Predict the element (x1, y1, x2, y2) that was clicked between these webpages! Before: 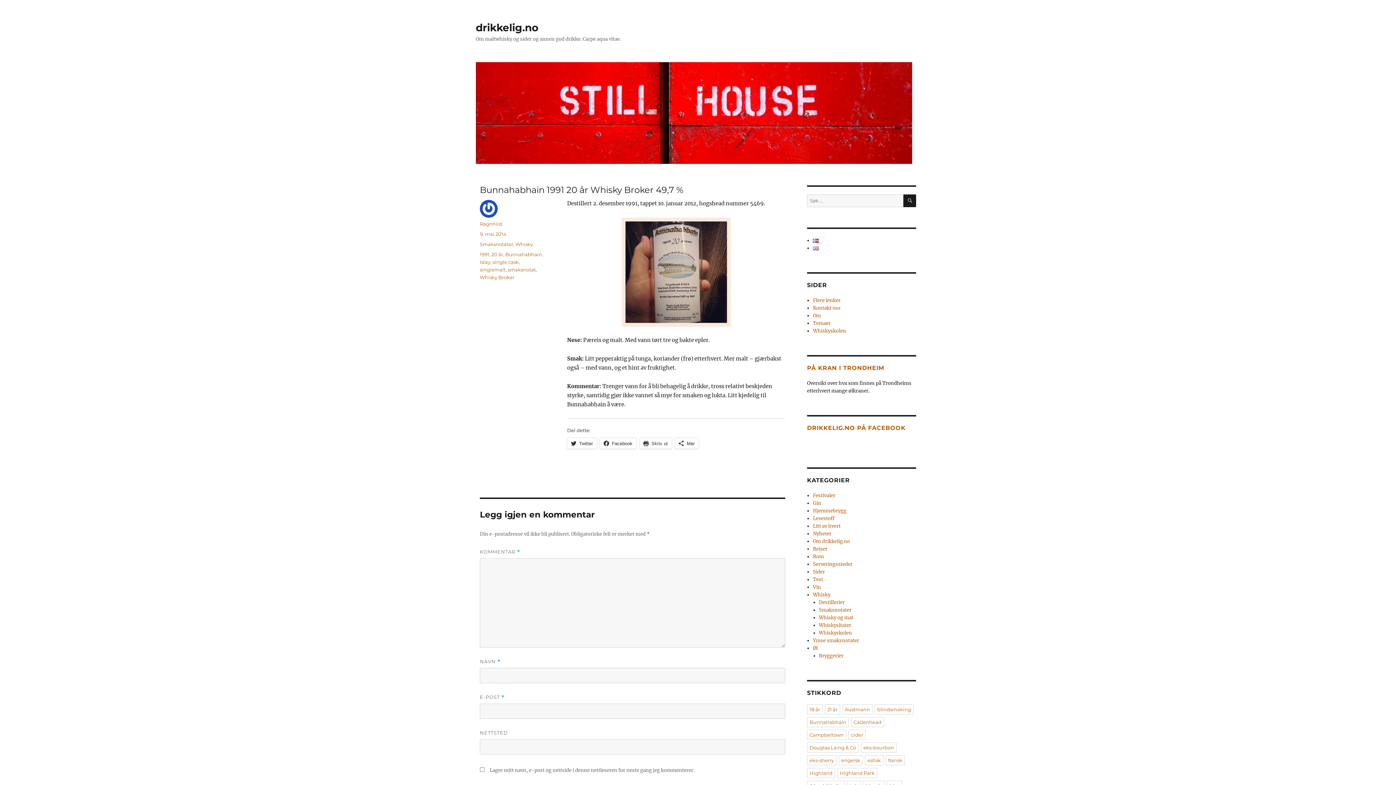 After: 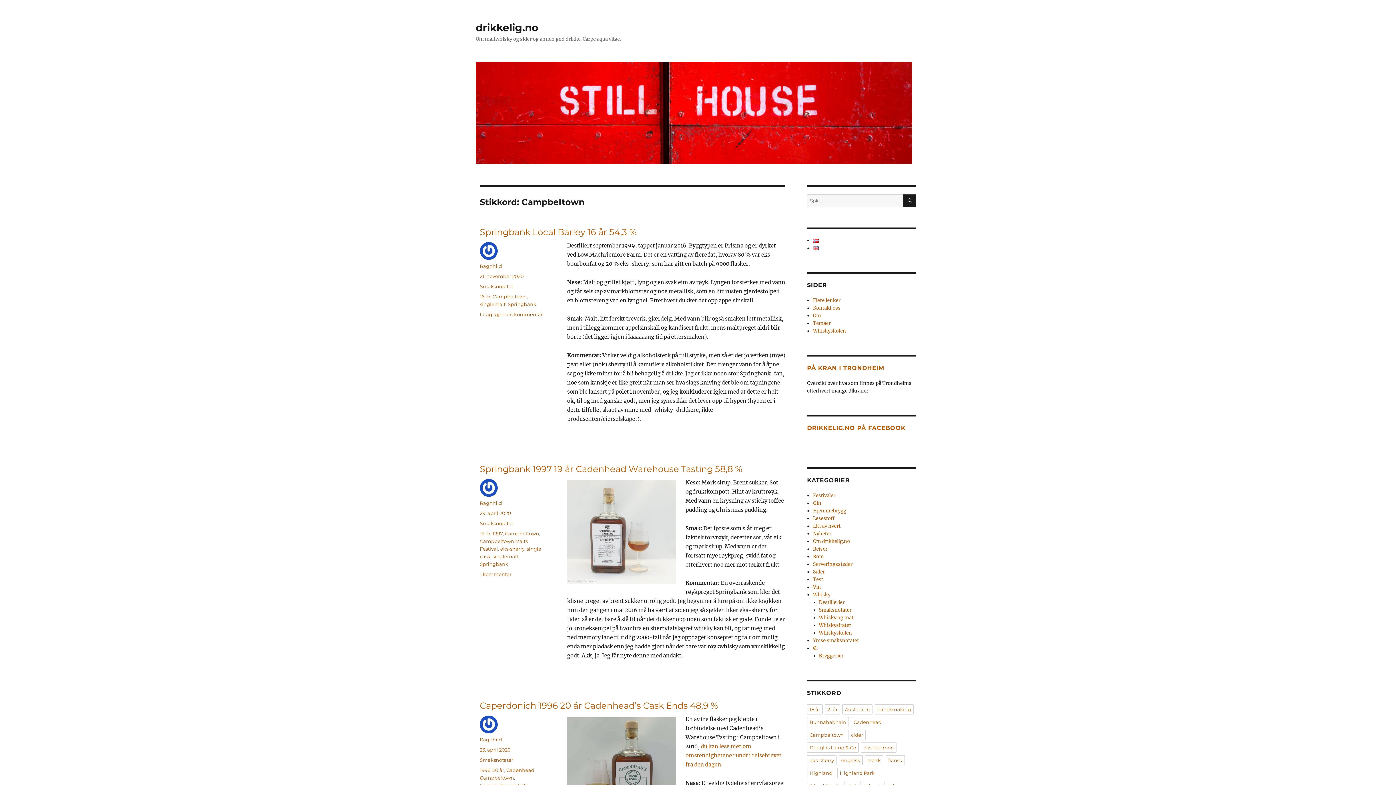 Action: label: Campbeltown bbox: (807, 730, 846, 740)